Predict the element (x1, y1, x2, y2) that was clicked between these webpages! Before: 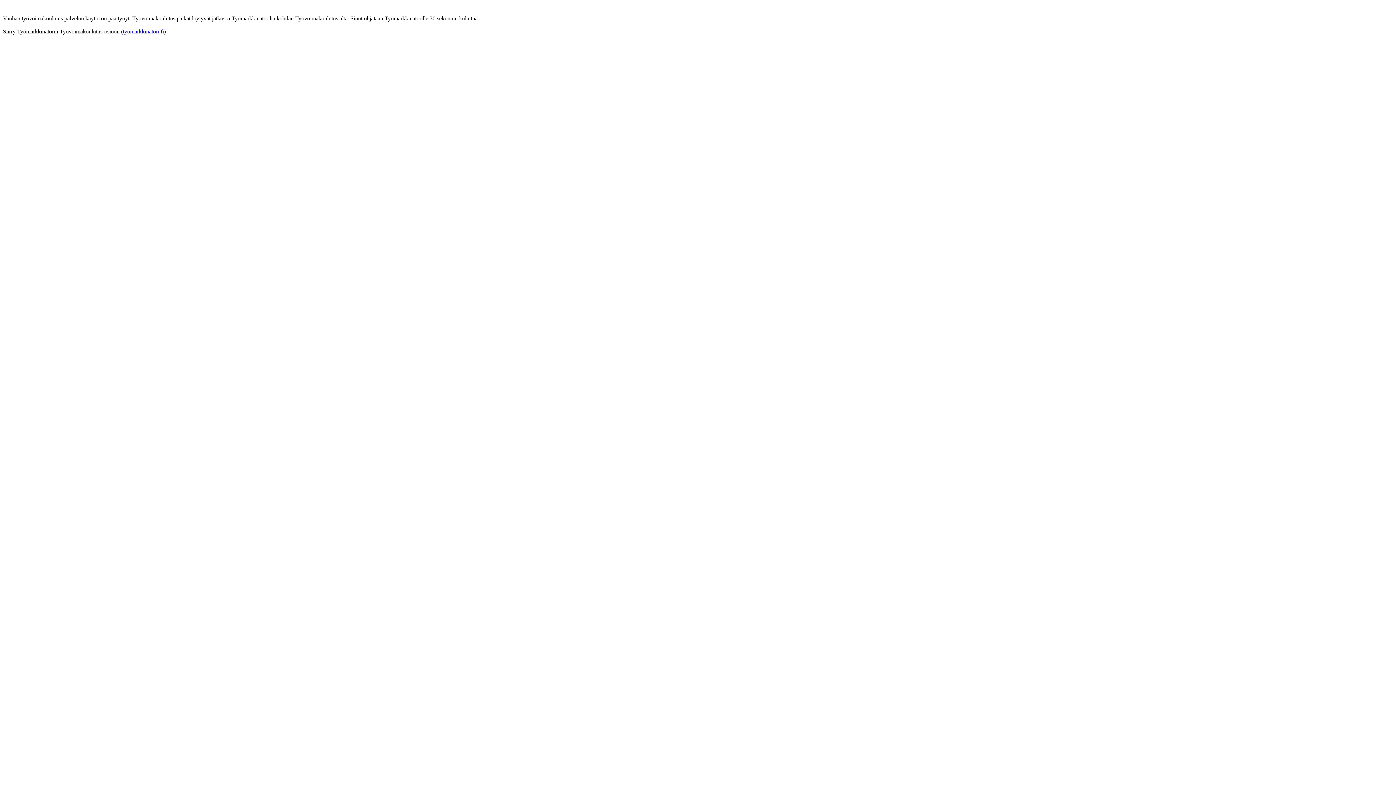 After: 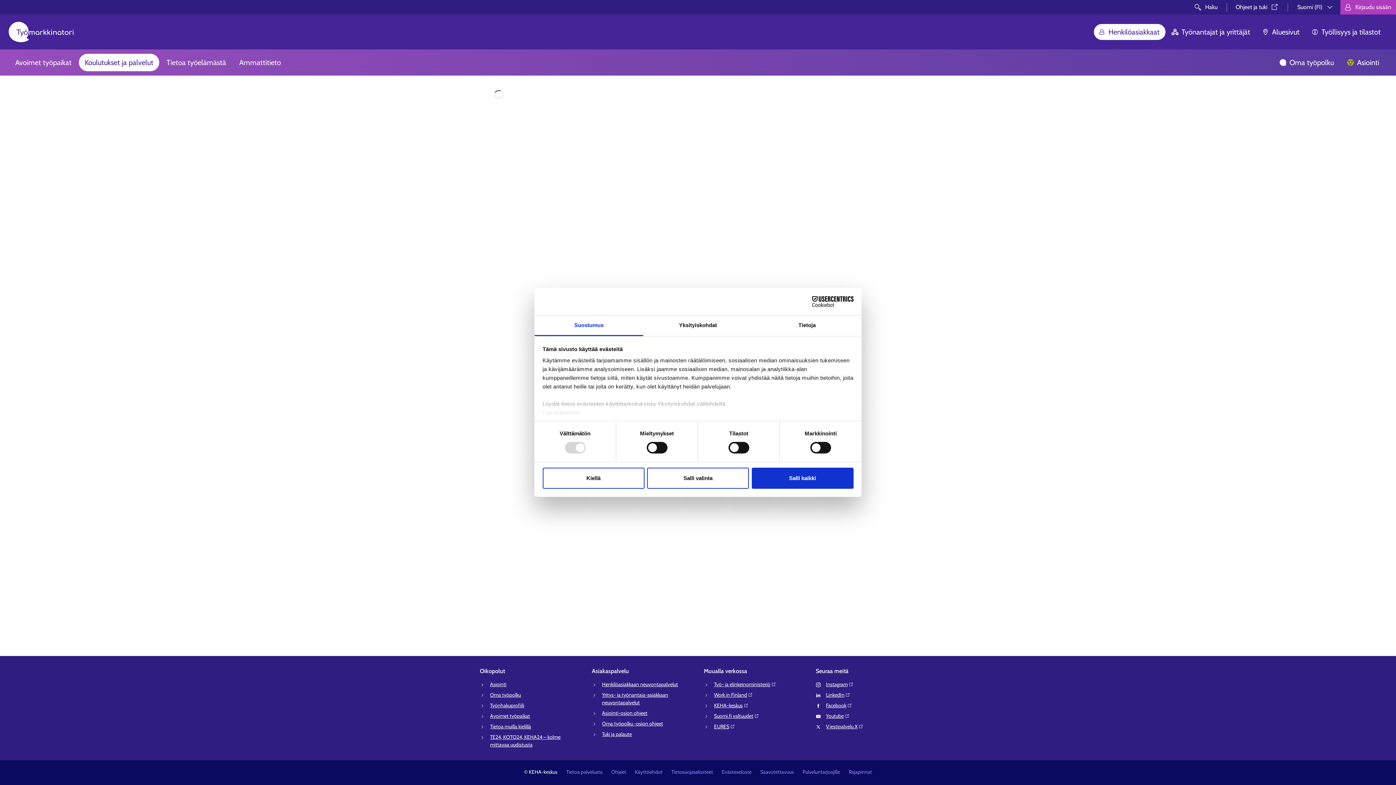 Action: bbox: (121, 28, 165, 34) label: (tyomarkkinatori.fi)